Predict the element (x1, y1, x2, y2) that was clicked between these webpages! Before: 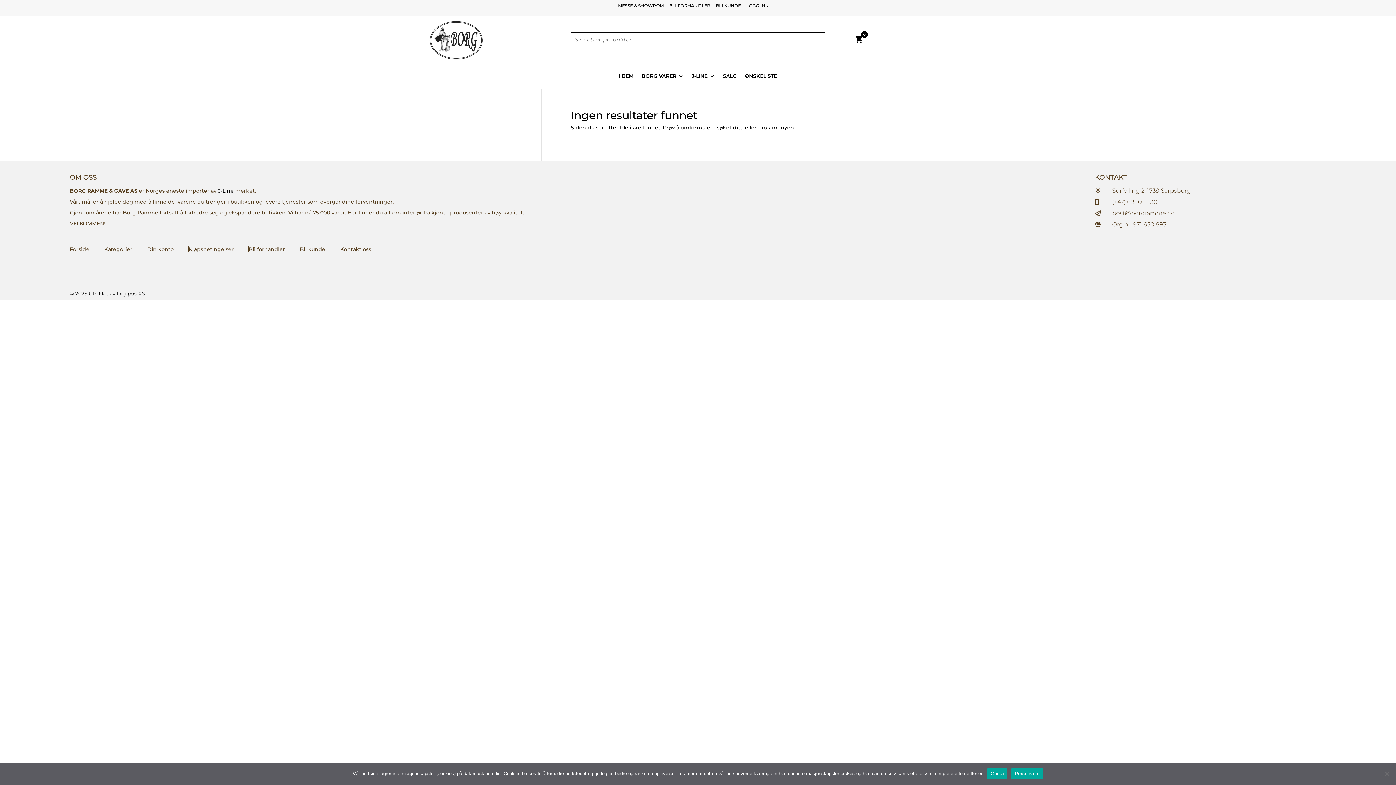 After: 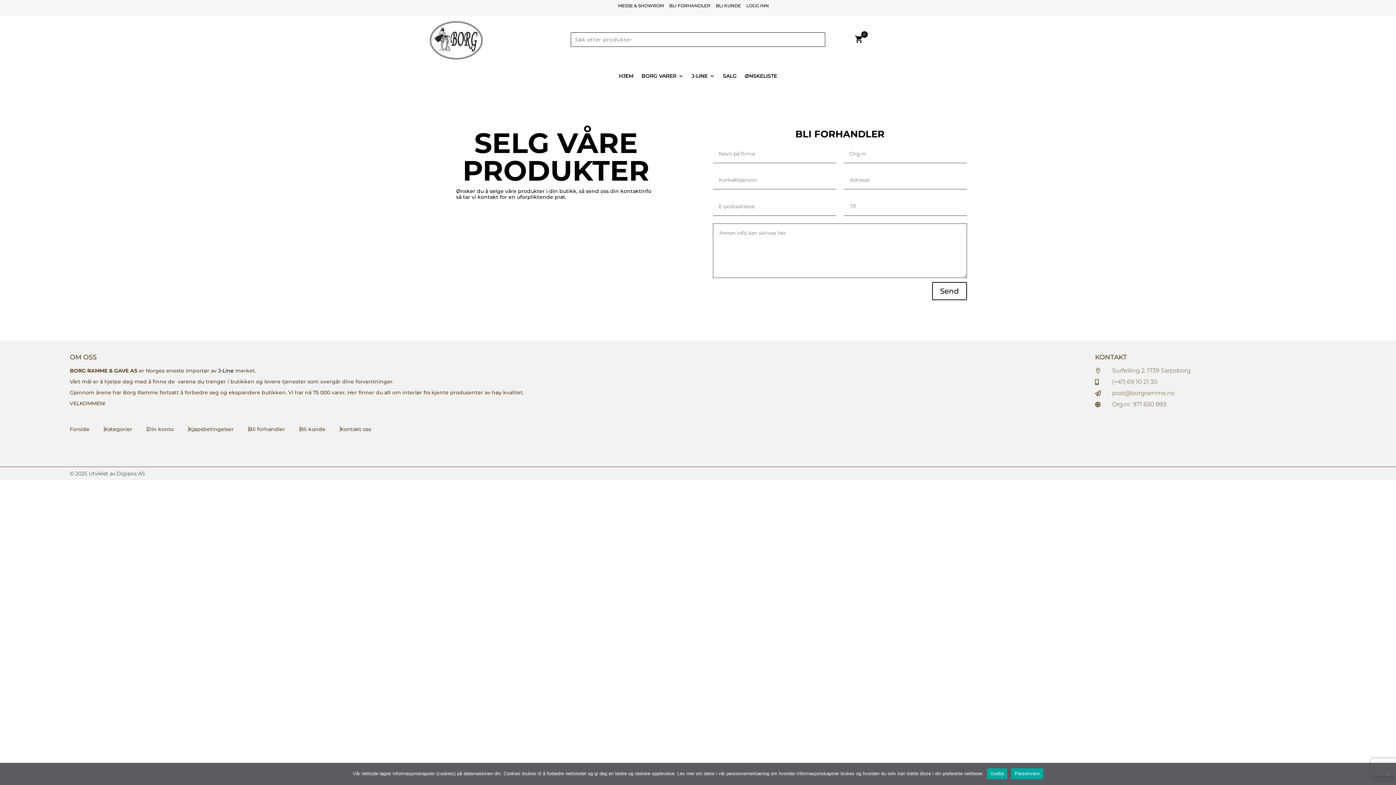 Action: label: BLI FORHANDLER bbox: (669, 2, 710, 8)